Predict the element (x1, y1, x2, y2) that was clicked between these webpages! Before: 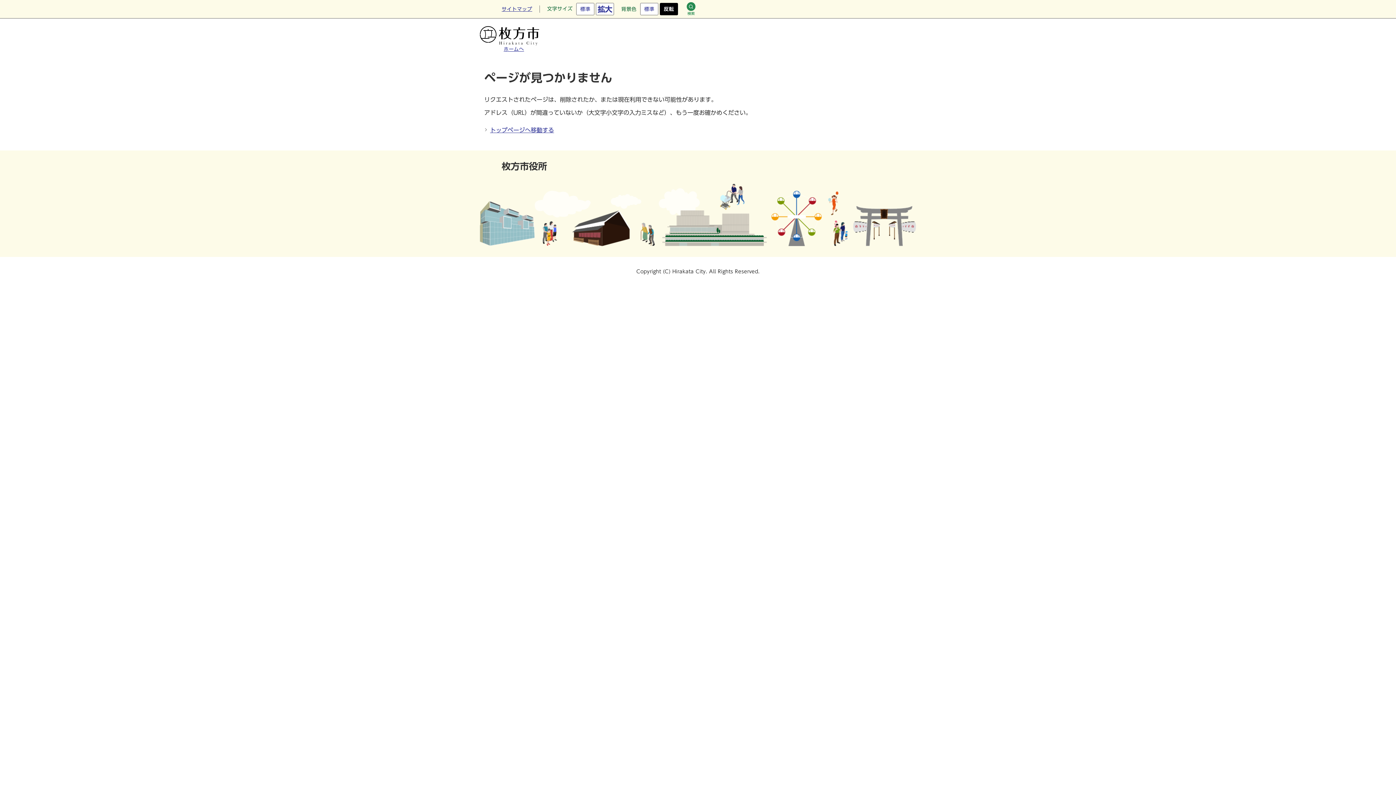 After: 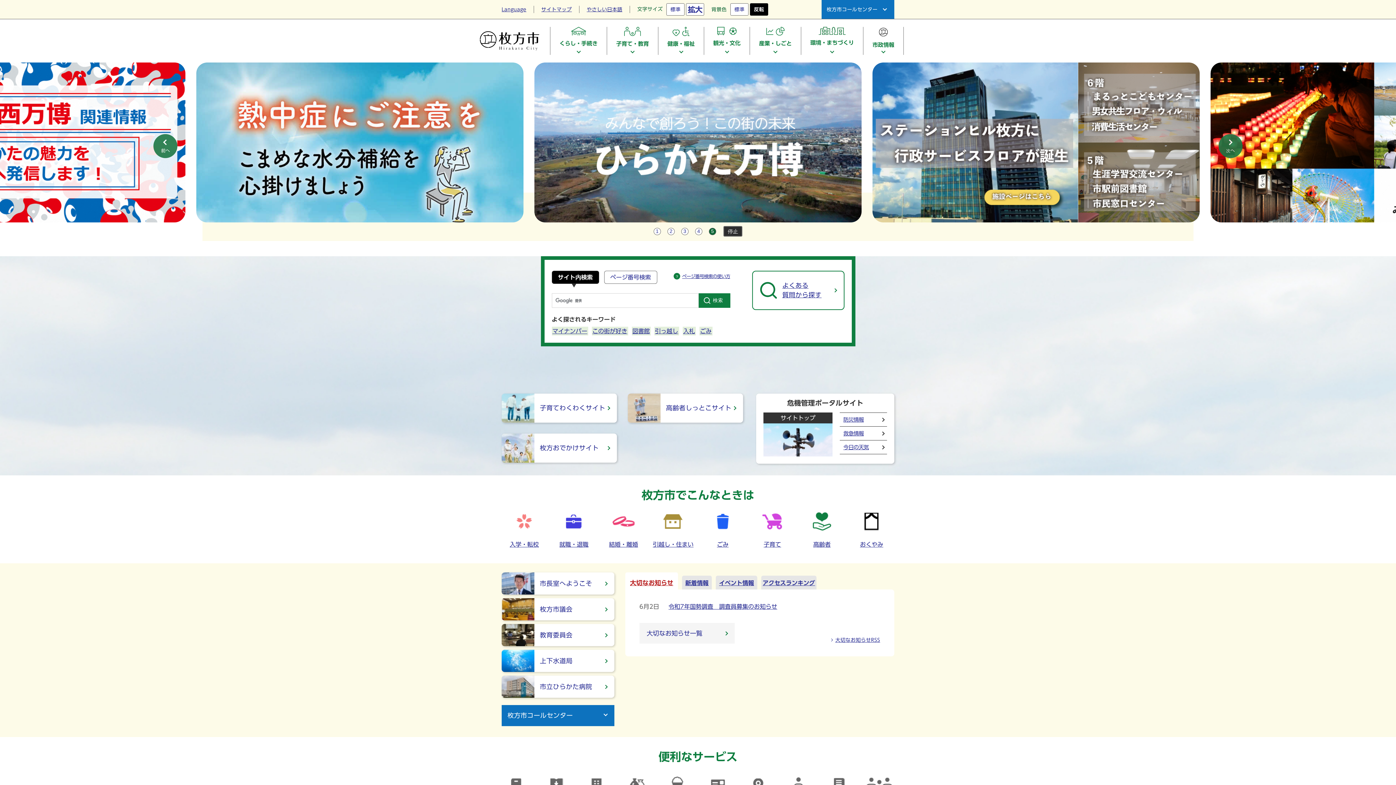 Action: bbox: (490, 127, 554, 133) label: トップページへ移動する